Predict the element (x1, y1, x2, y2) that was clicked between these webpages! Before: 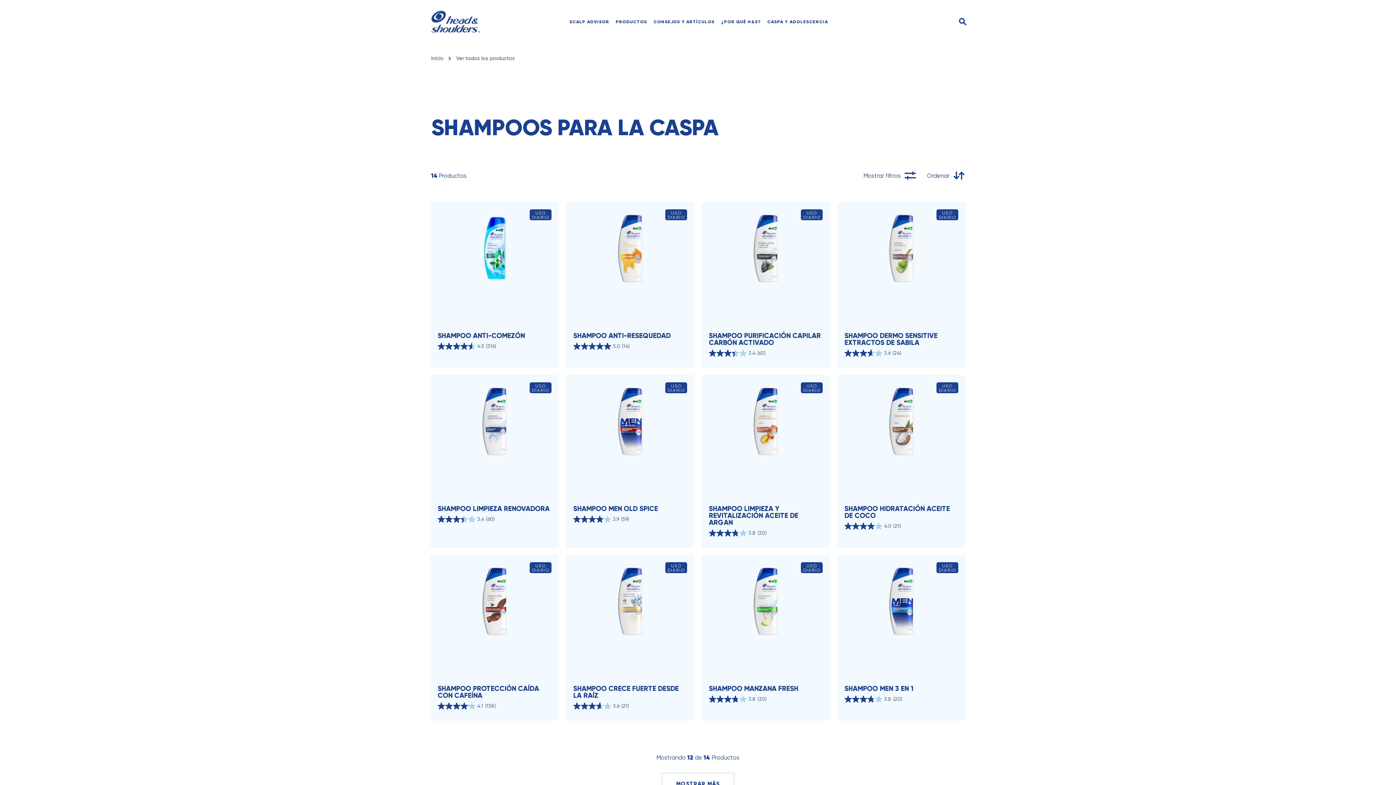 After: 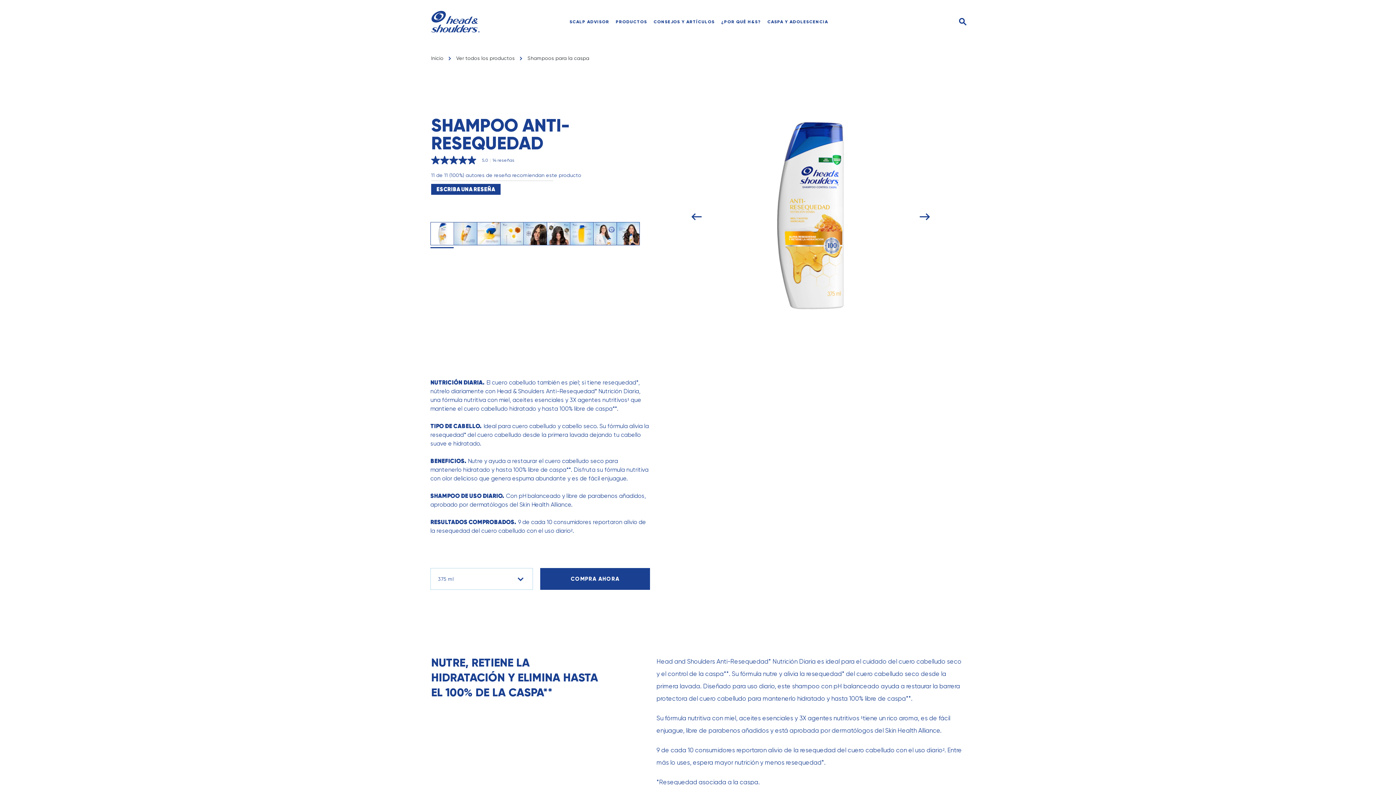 Action: bbox: (566, 202, 694, 353) label: SHAMPOO ANTI-RESEQUEDAD

USO DIARIO